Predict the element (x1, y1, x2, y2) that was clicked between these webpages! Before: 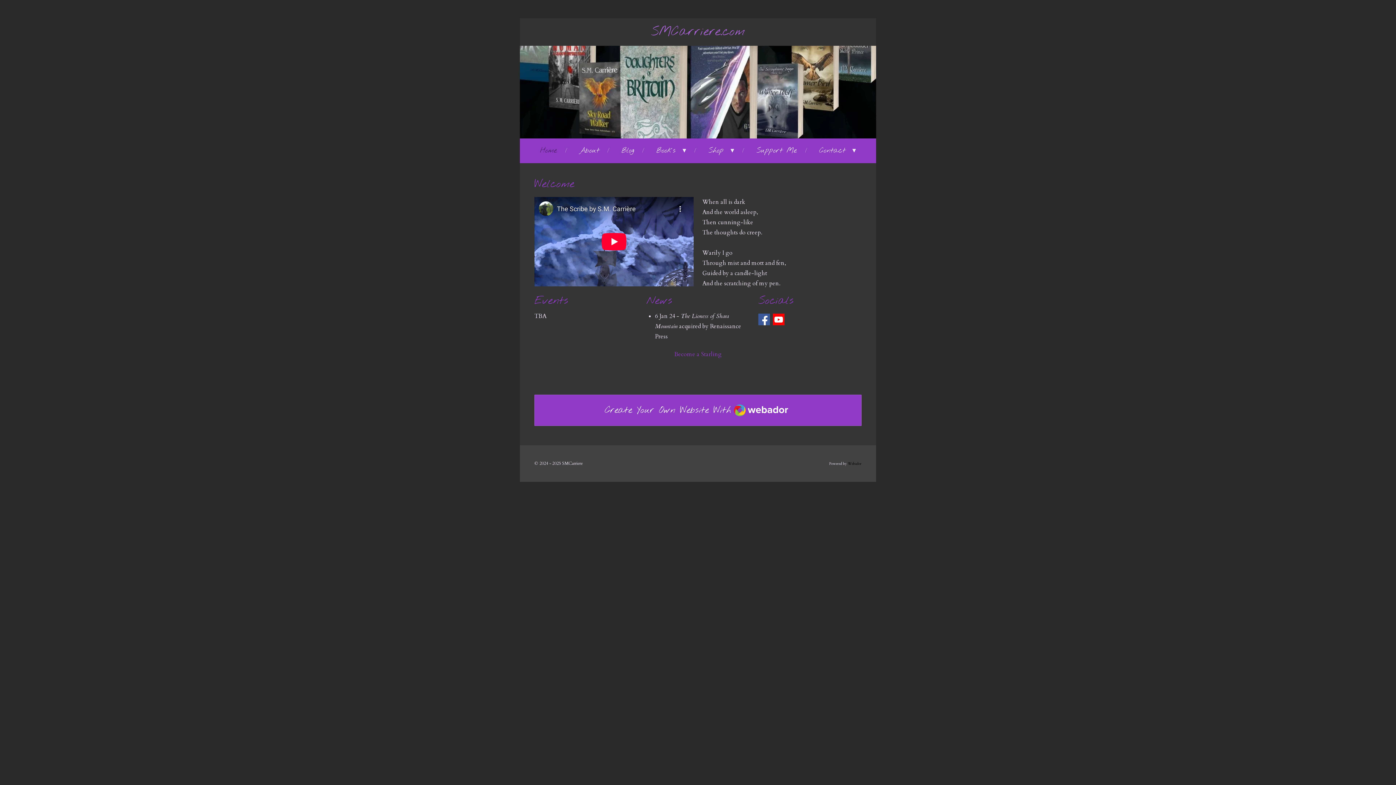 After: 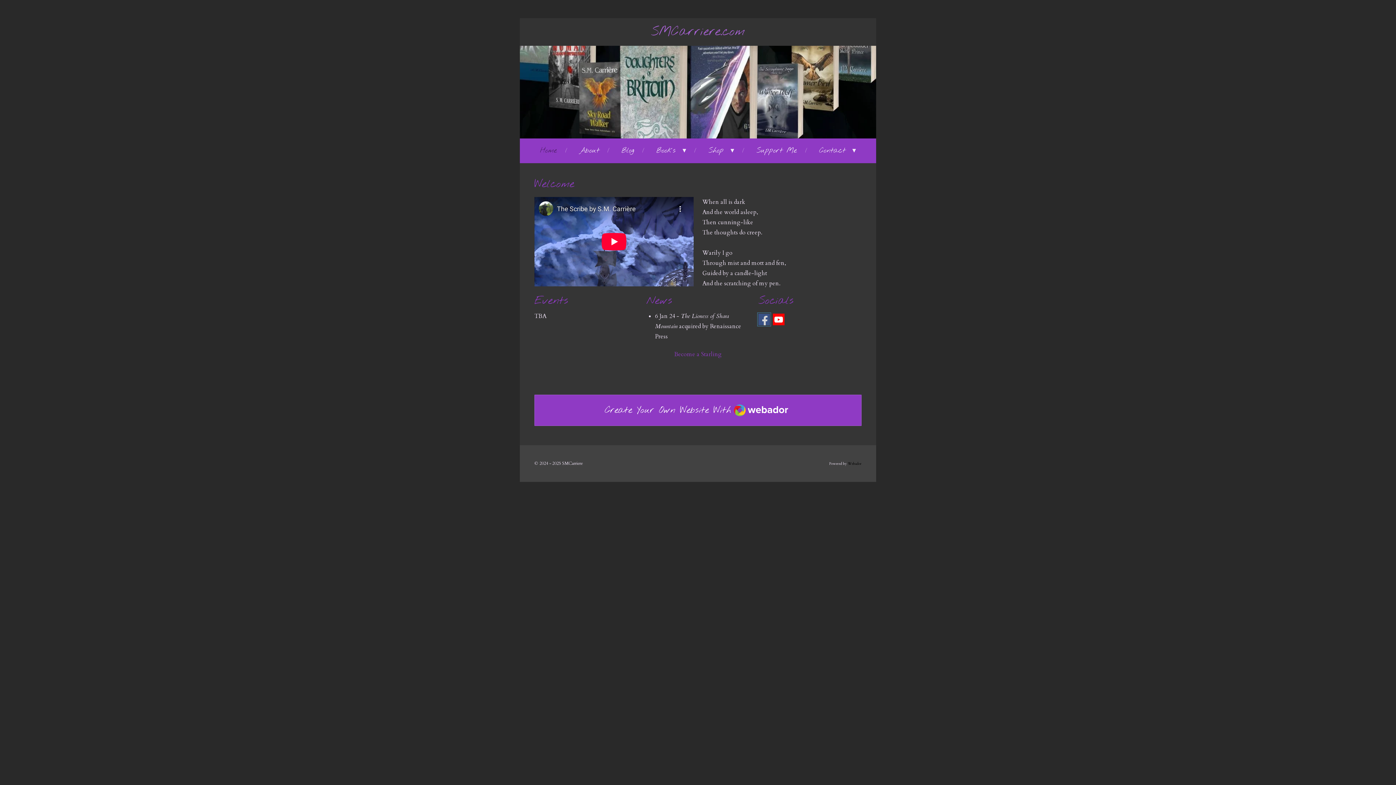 Action: bbox: (758, 313, 770, 325)